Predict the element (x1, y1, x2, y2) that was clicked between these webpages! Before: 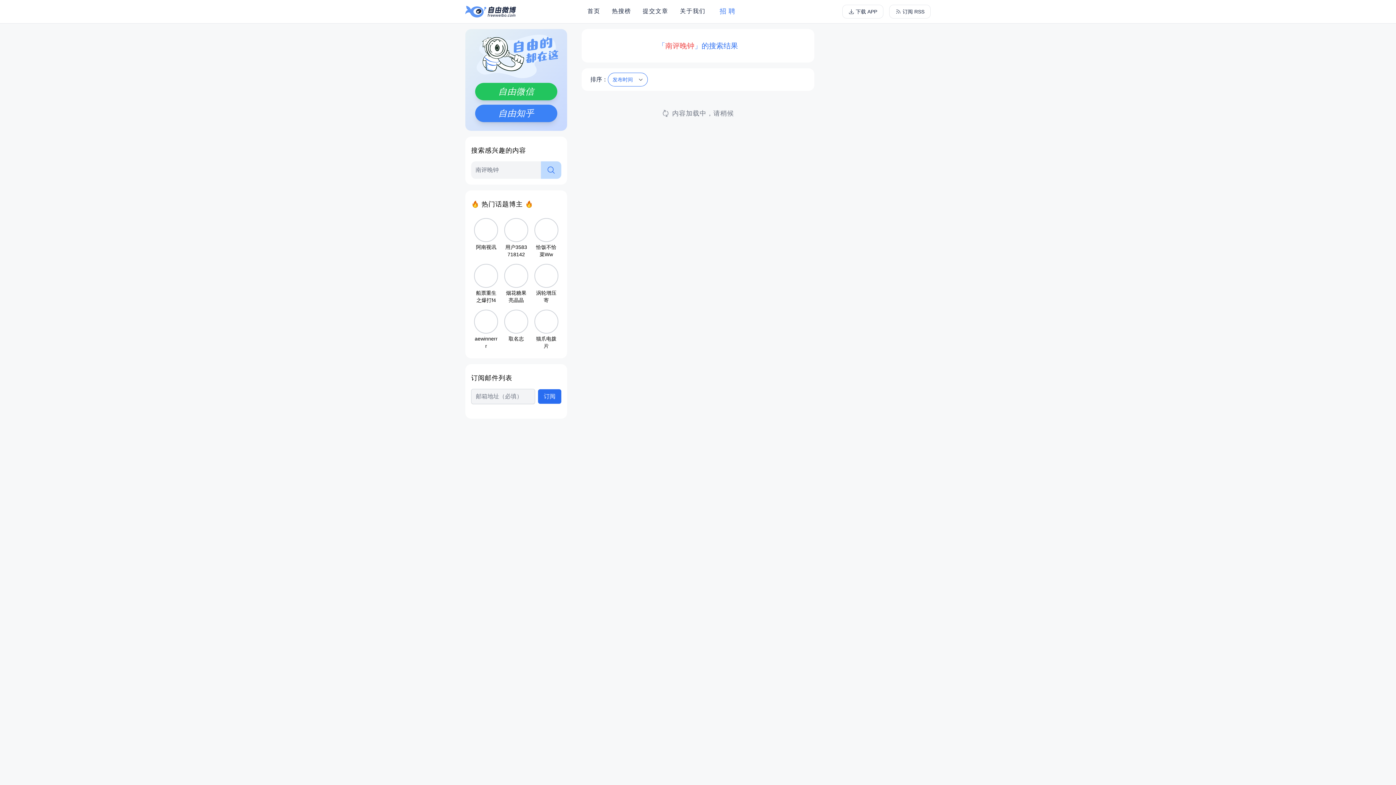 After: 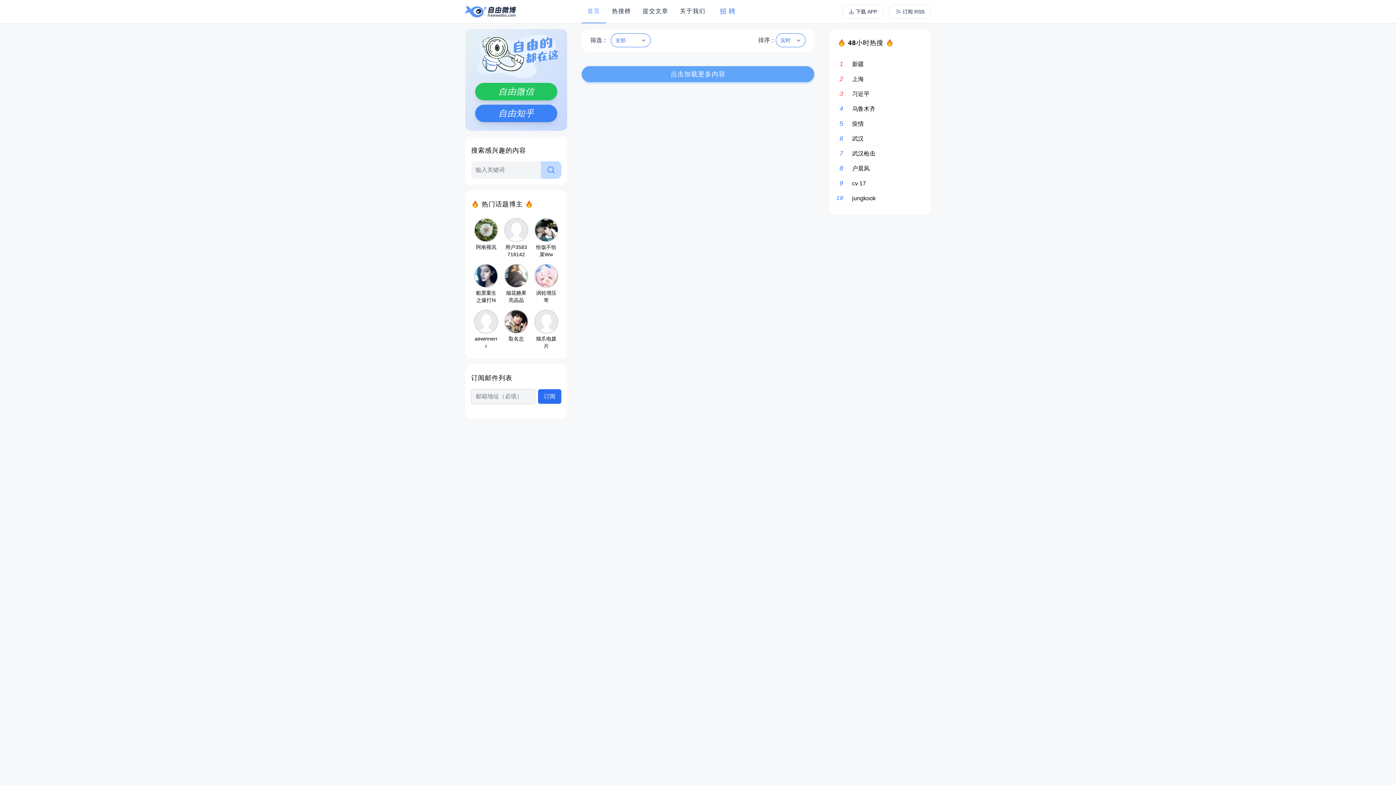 Action: label: 首页 bbox: (581, 0, 606, 23)